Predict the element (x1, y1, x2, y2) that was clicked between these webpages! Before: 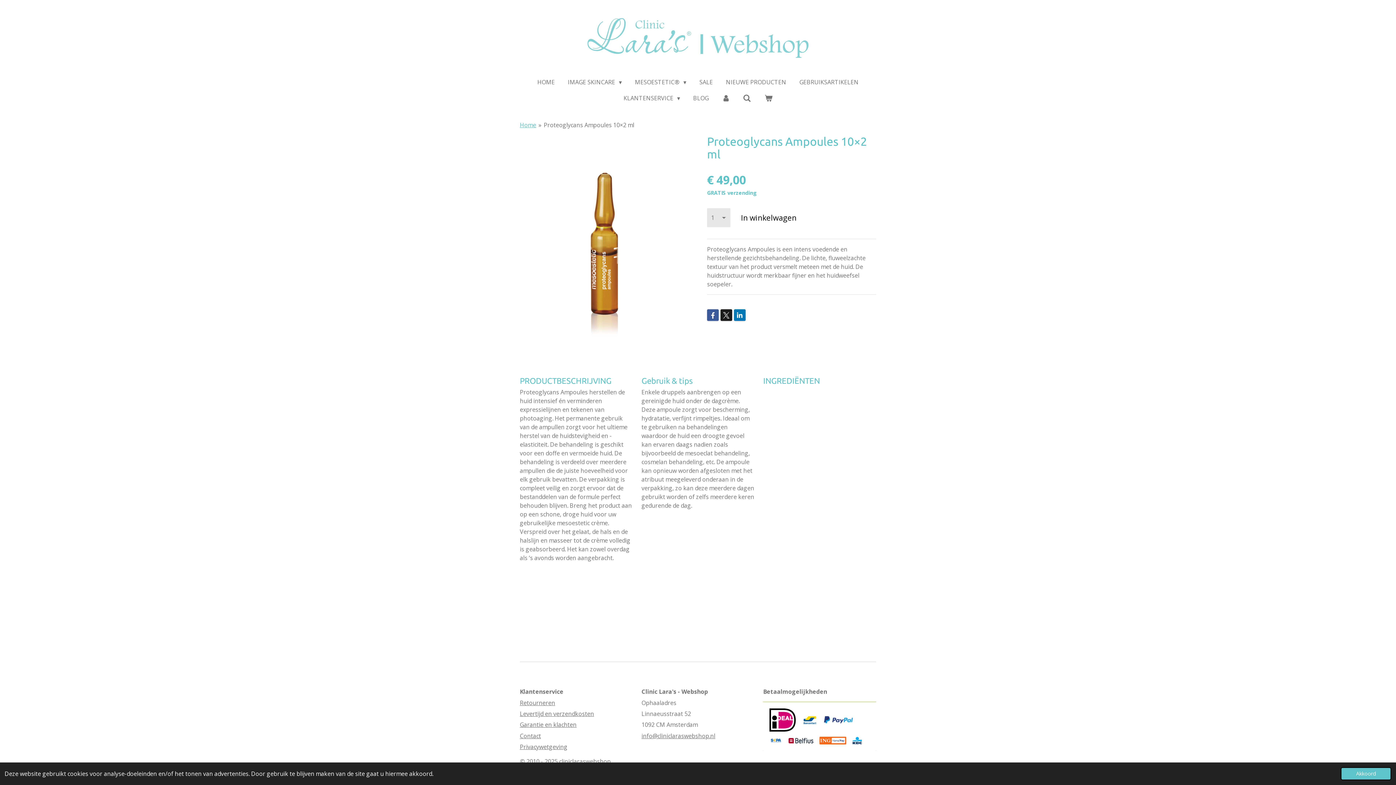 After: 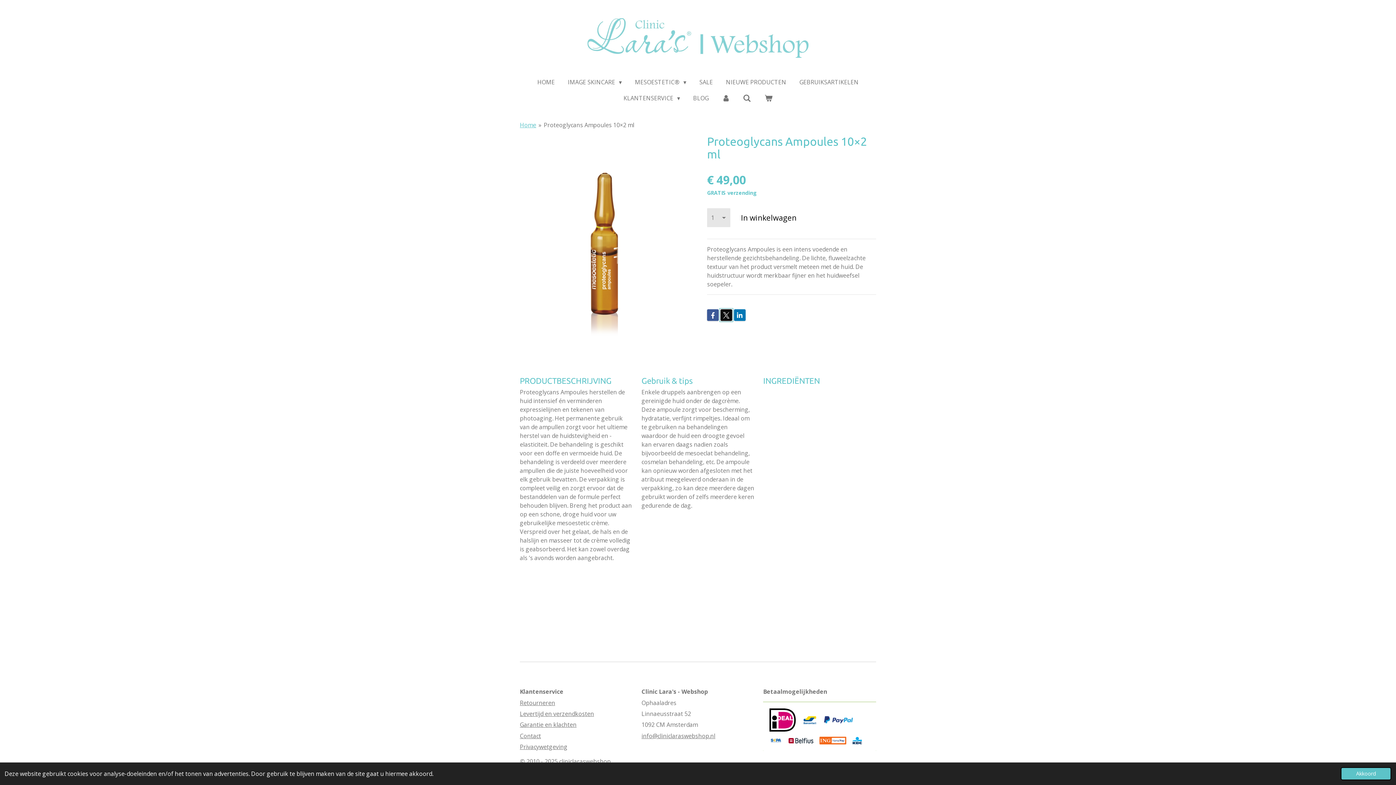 Action: bbox: (720, 309, 732, 321)